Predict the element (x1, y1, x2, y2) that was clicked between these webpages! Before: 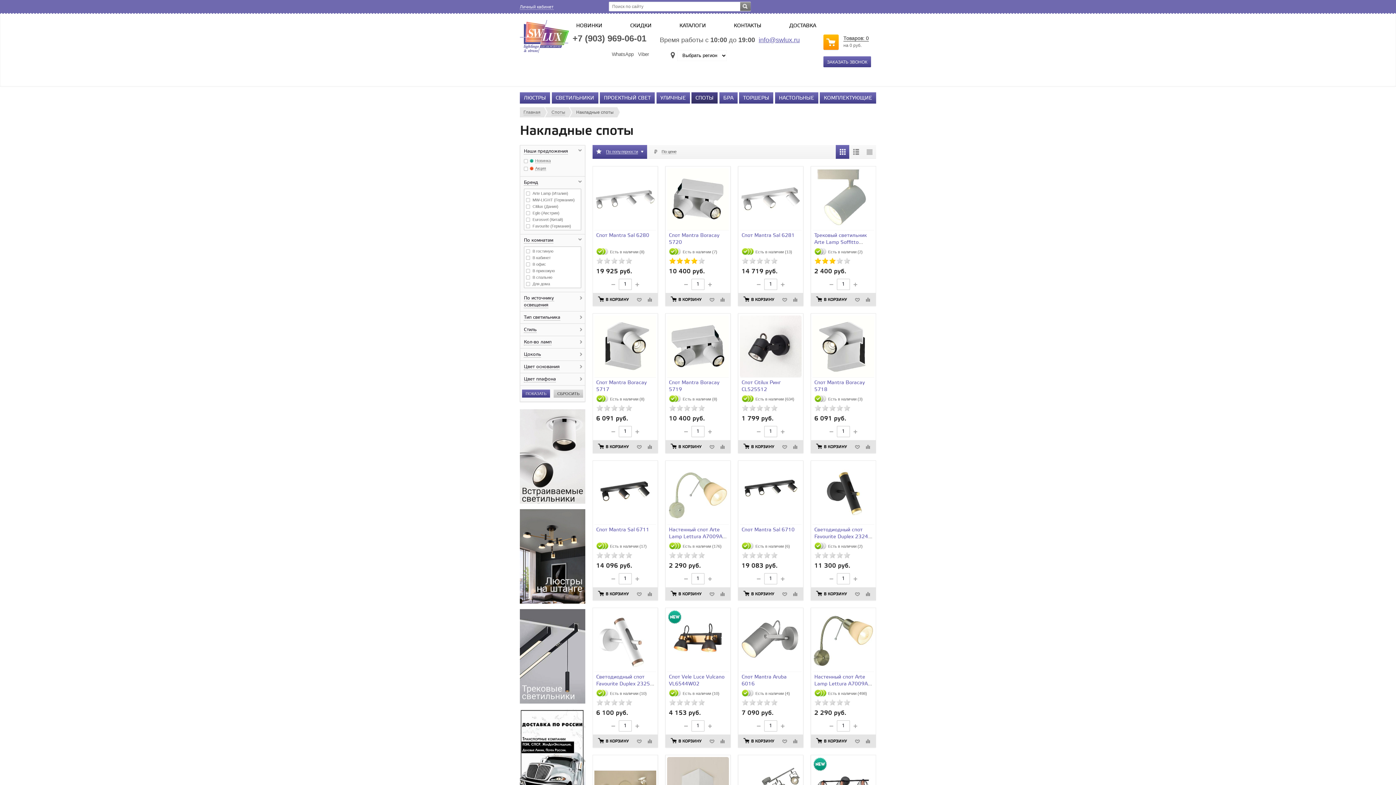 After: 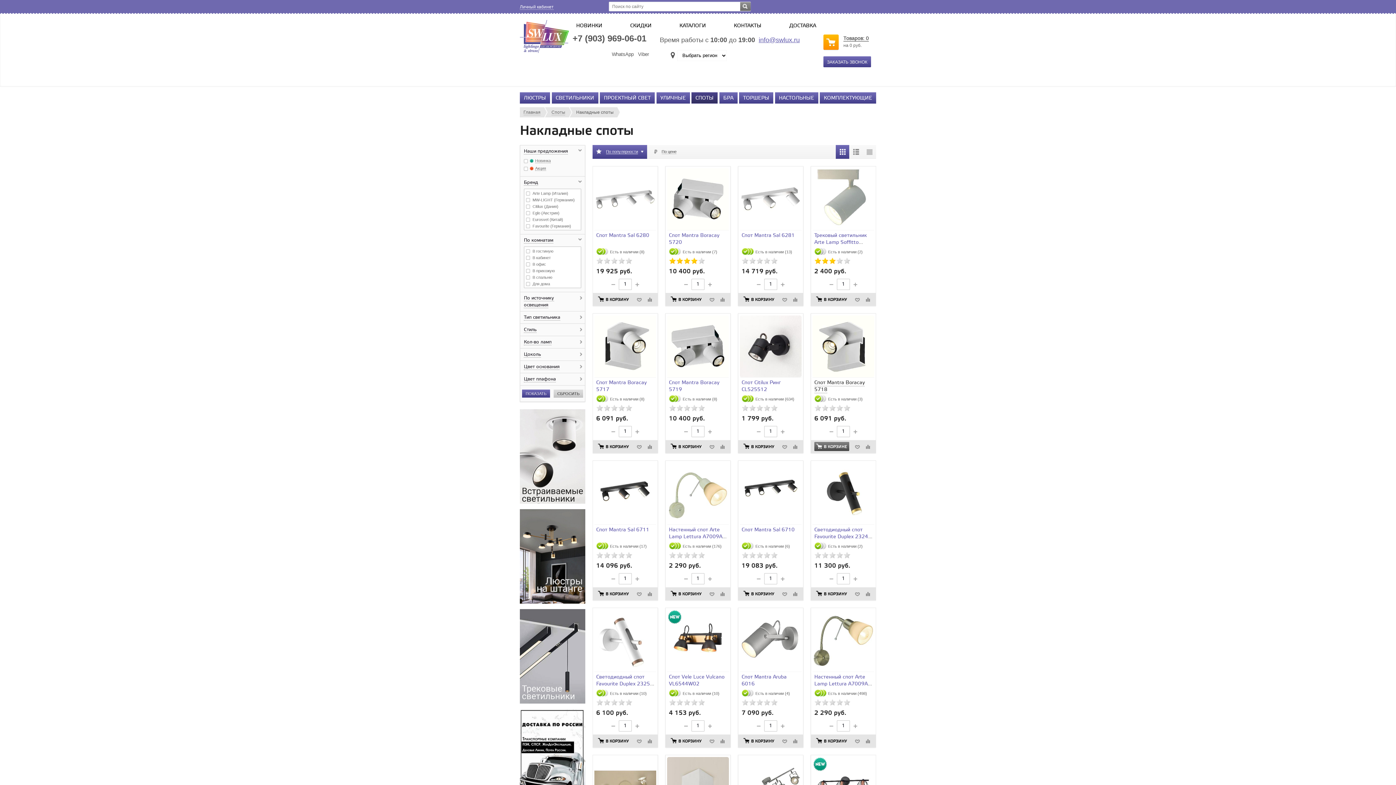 Action: label: В КОРЗИНУ bbox: (814, 442, 849, 451)